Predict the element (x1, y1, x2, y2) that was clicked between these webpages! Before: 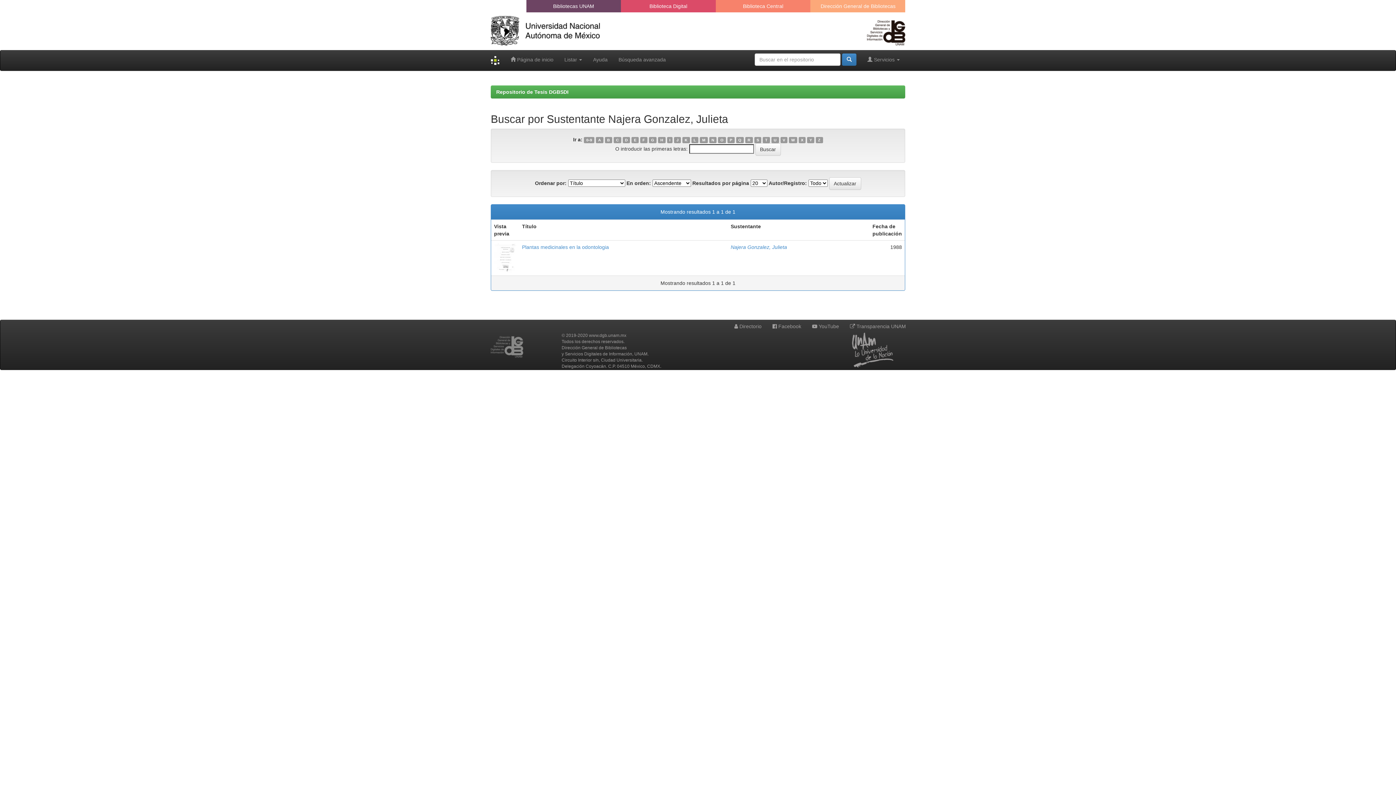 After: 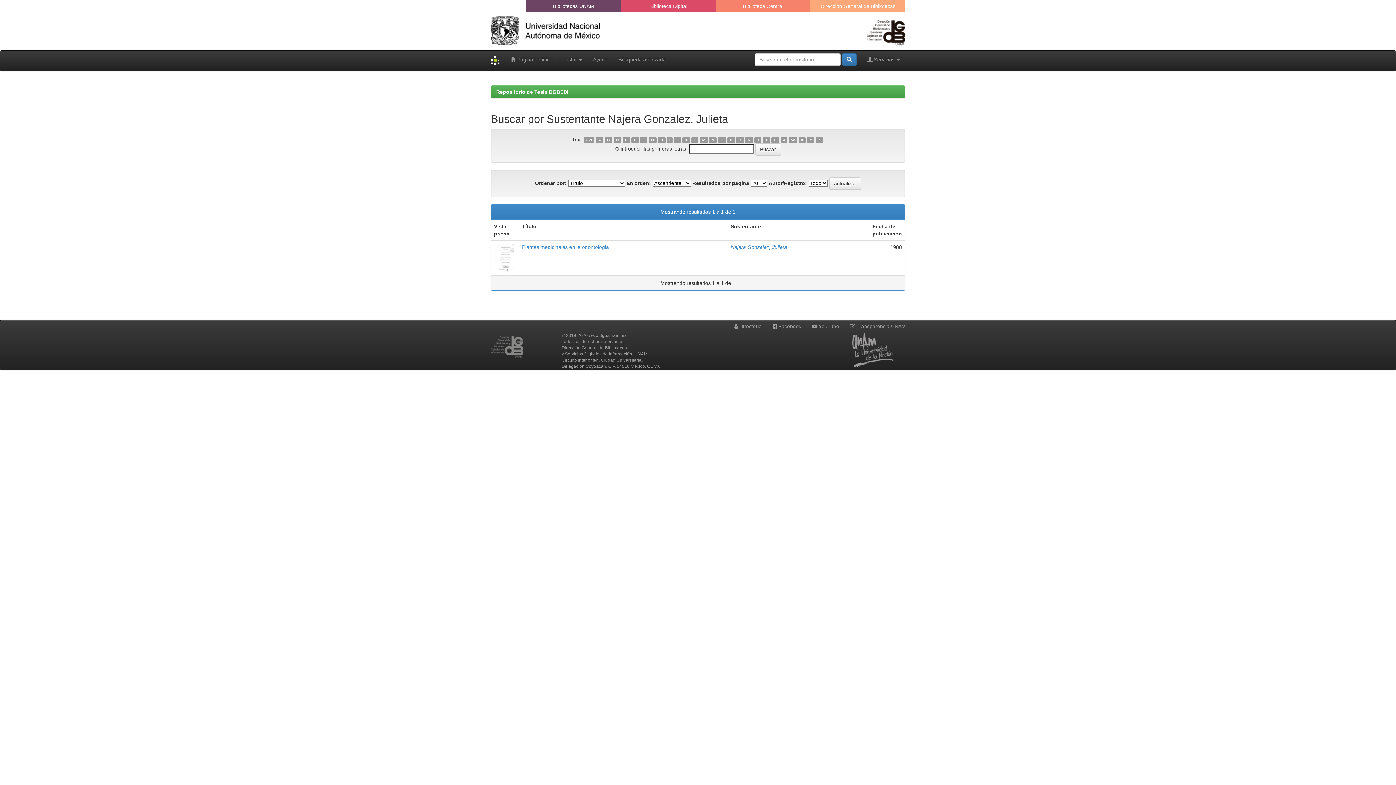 Action: label: Najera Gonzalez, Julieta bbox: (730, 244, 787, 250)